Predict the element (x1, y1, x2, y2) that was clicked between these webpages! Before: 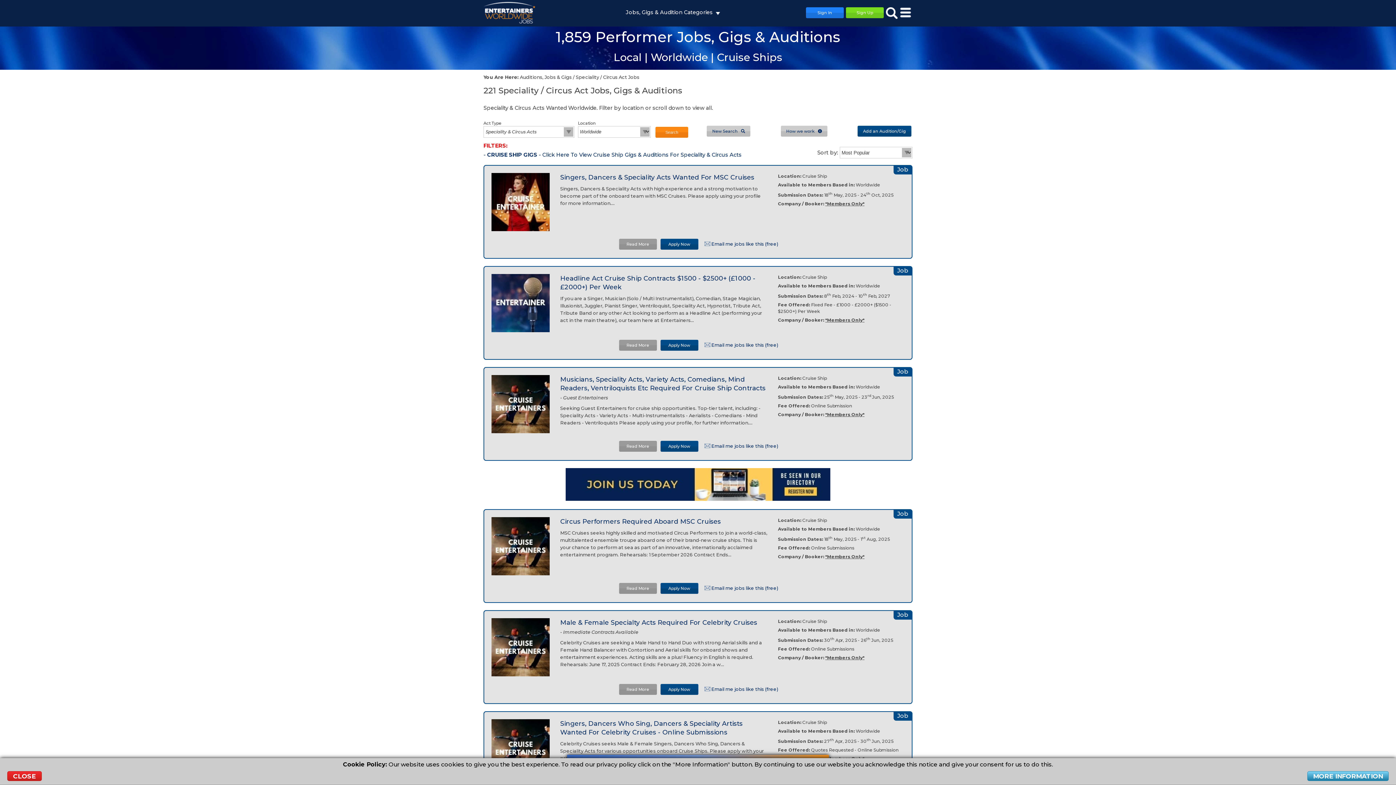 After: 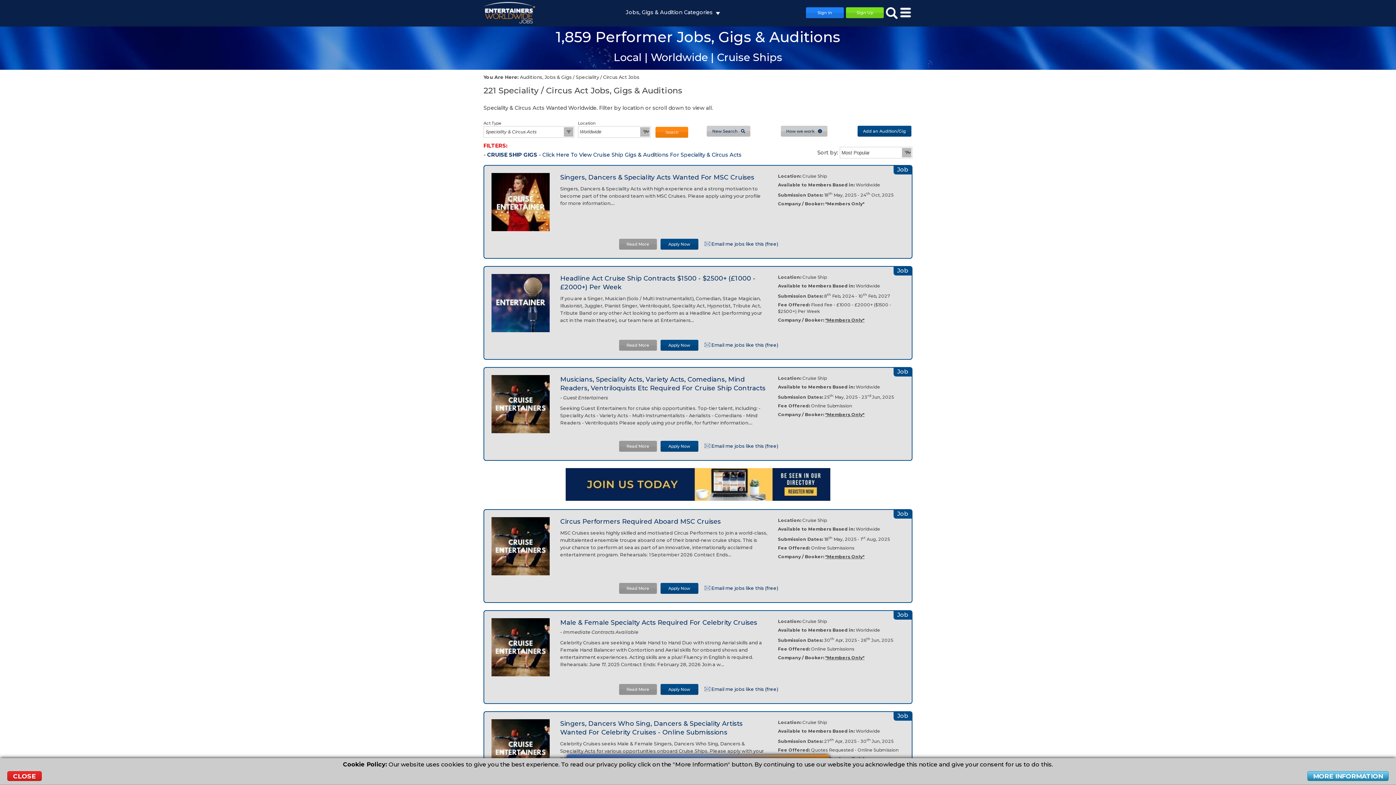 Action: bbox: (825, 201, 864, 206) label: *Members Only*